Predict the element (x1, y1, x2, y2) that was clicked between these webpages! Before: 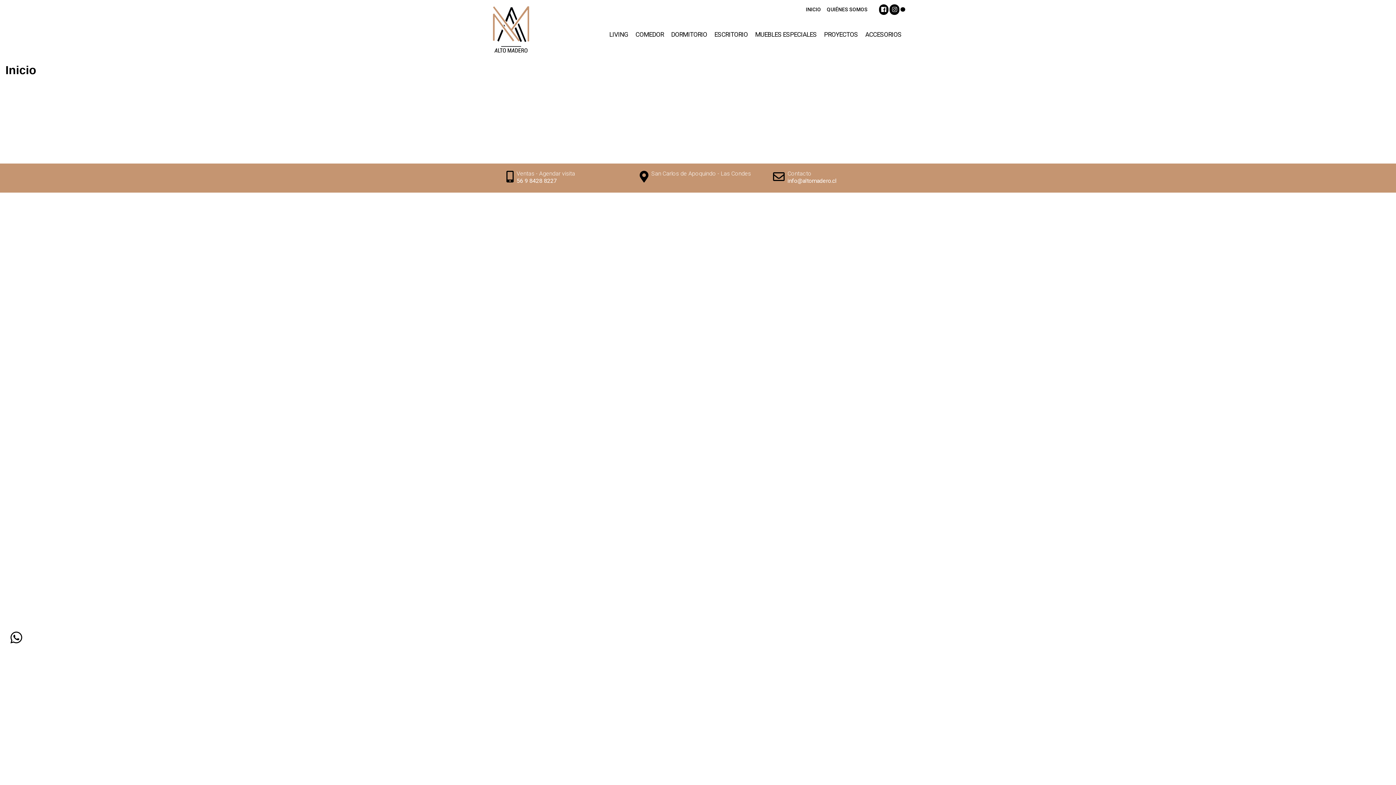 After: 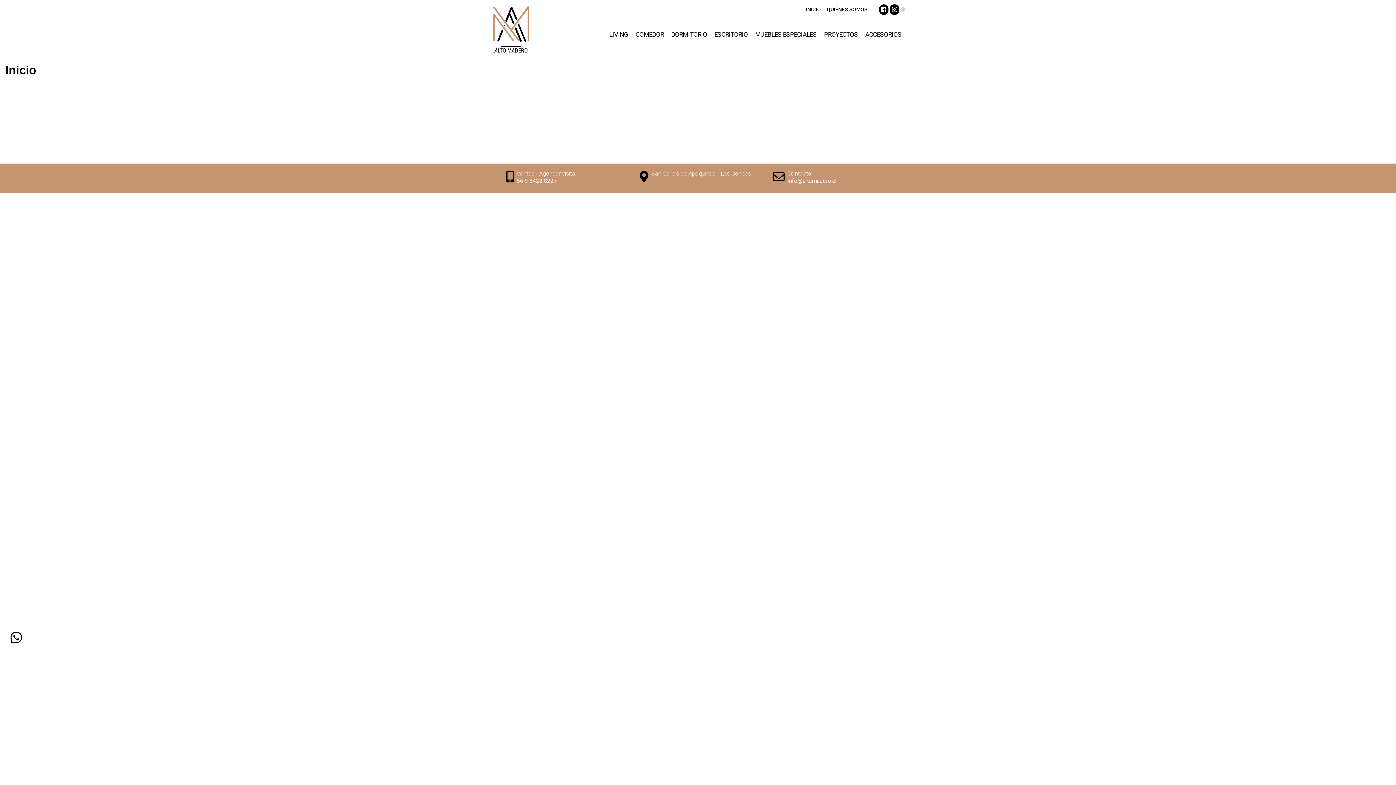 Action: bbox: (900, 7, 905, 12)